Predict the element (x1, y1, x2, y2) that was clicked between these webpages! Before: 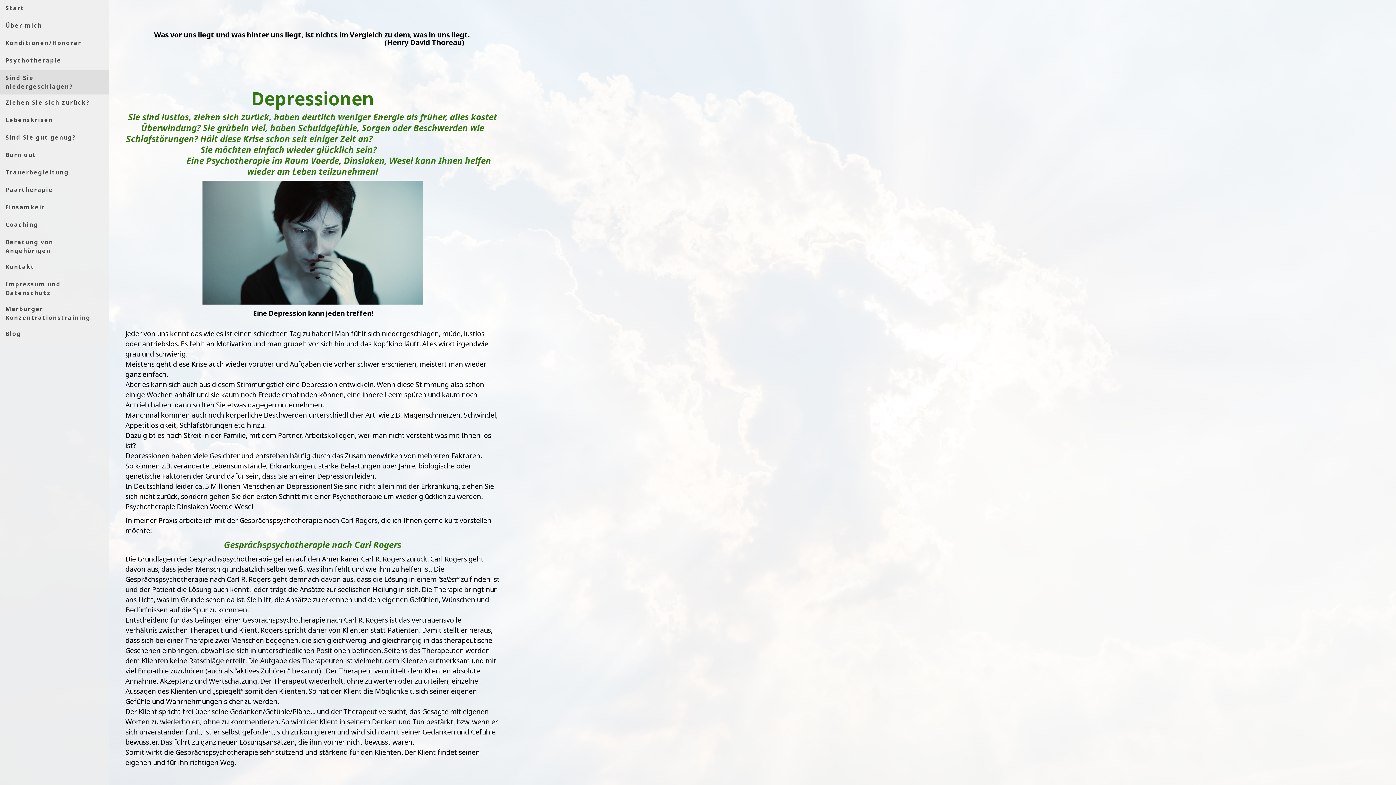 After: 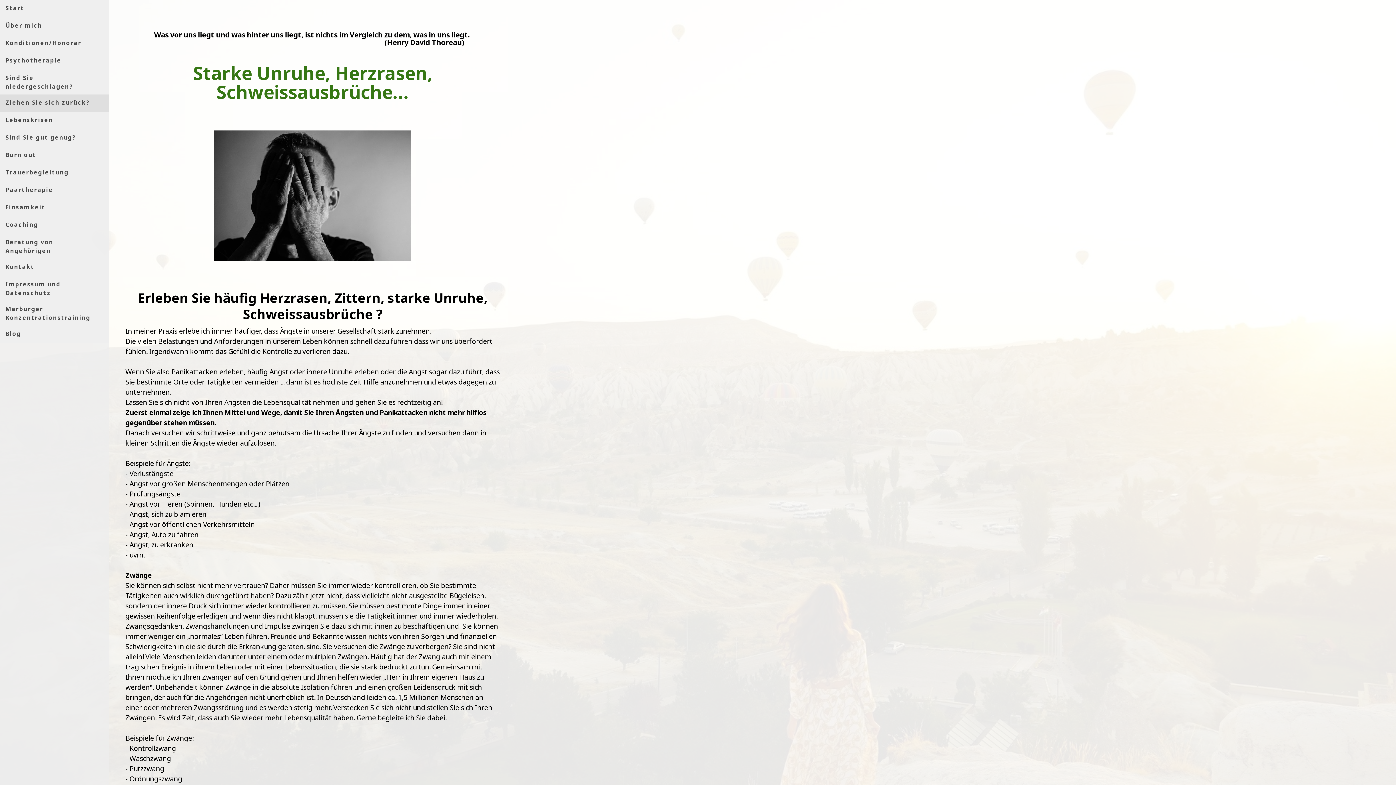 Action: label: Ziehen Sie sich zurück? bbox: (0, 94, 109, 112)